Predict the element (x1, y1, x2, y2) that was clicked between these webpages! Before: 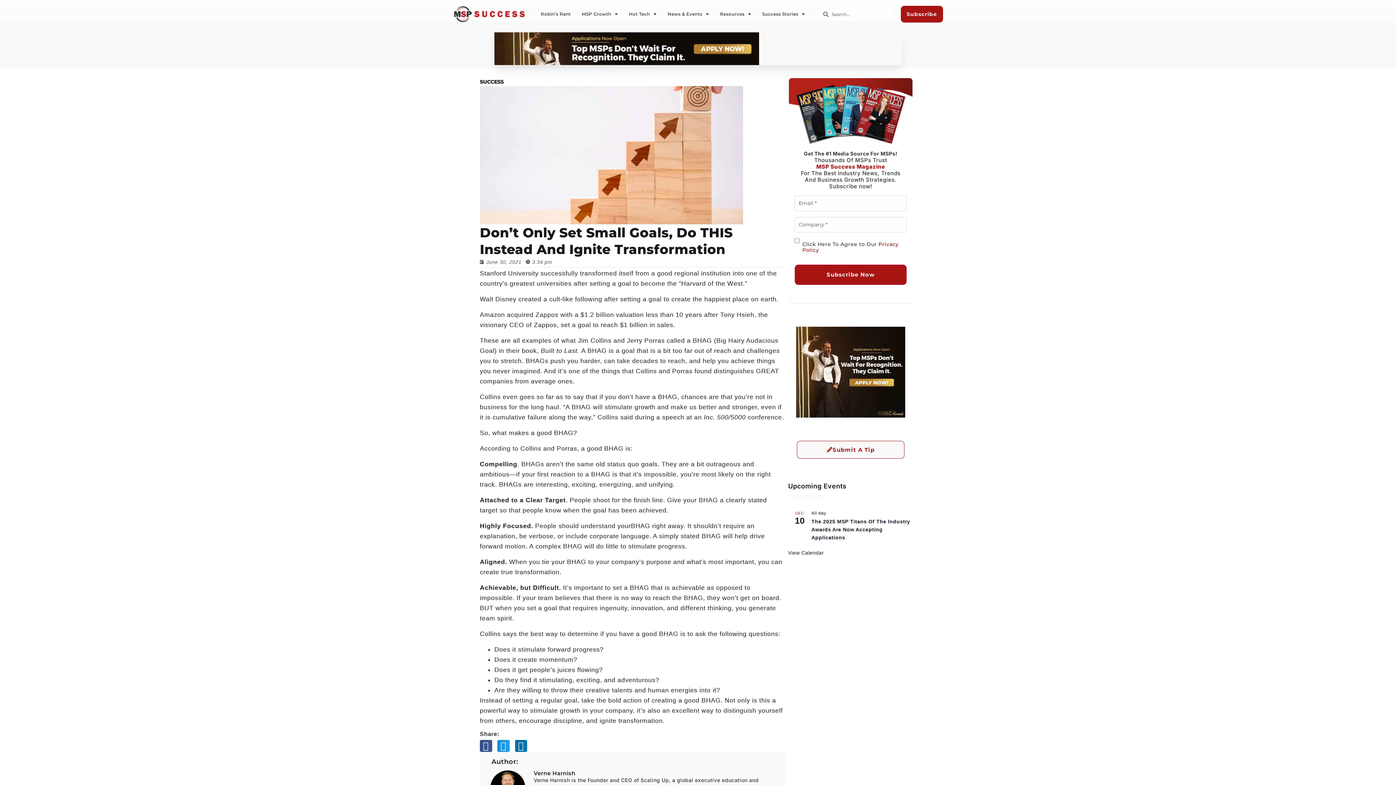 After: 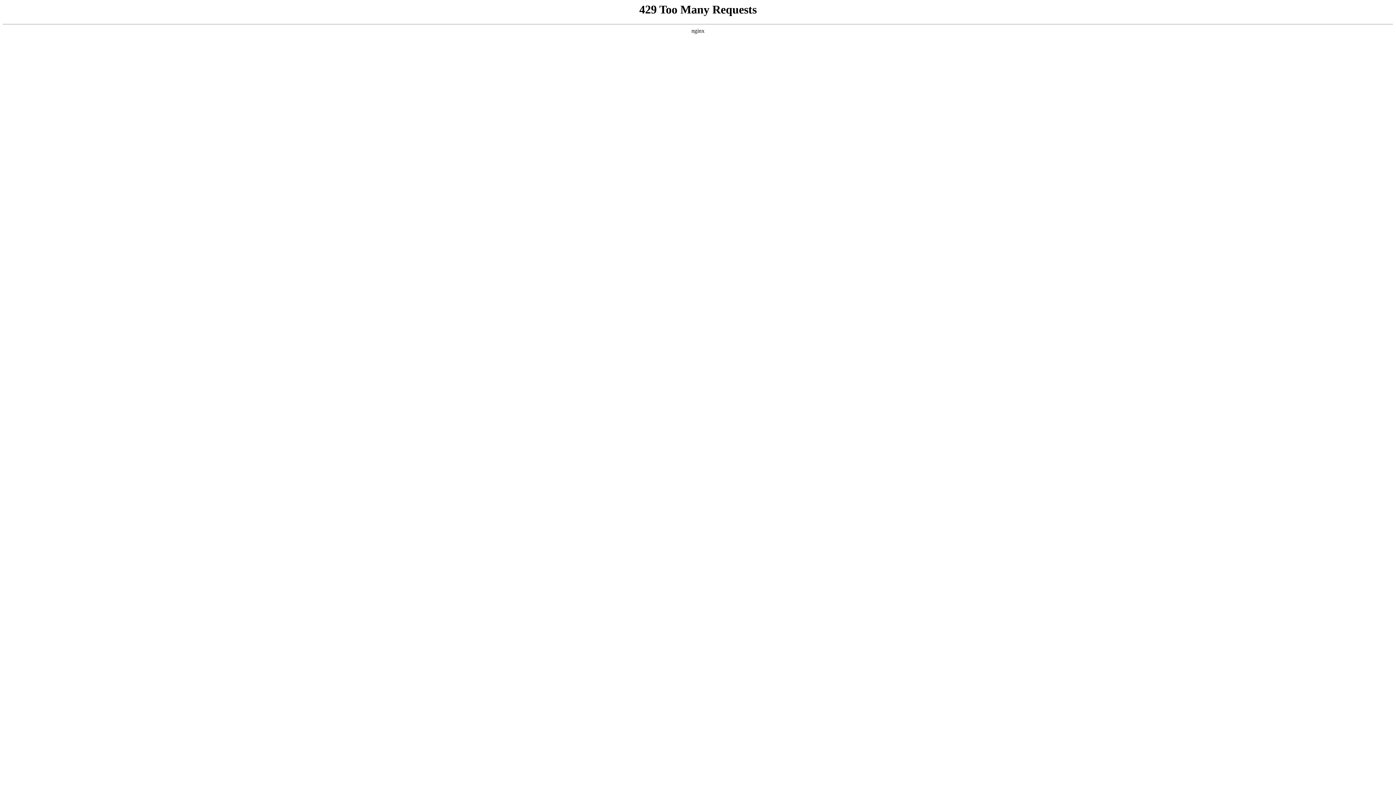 Action: bbox: (788, 550, 824, 556) label: View Calendar